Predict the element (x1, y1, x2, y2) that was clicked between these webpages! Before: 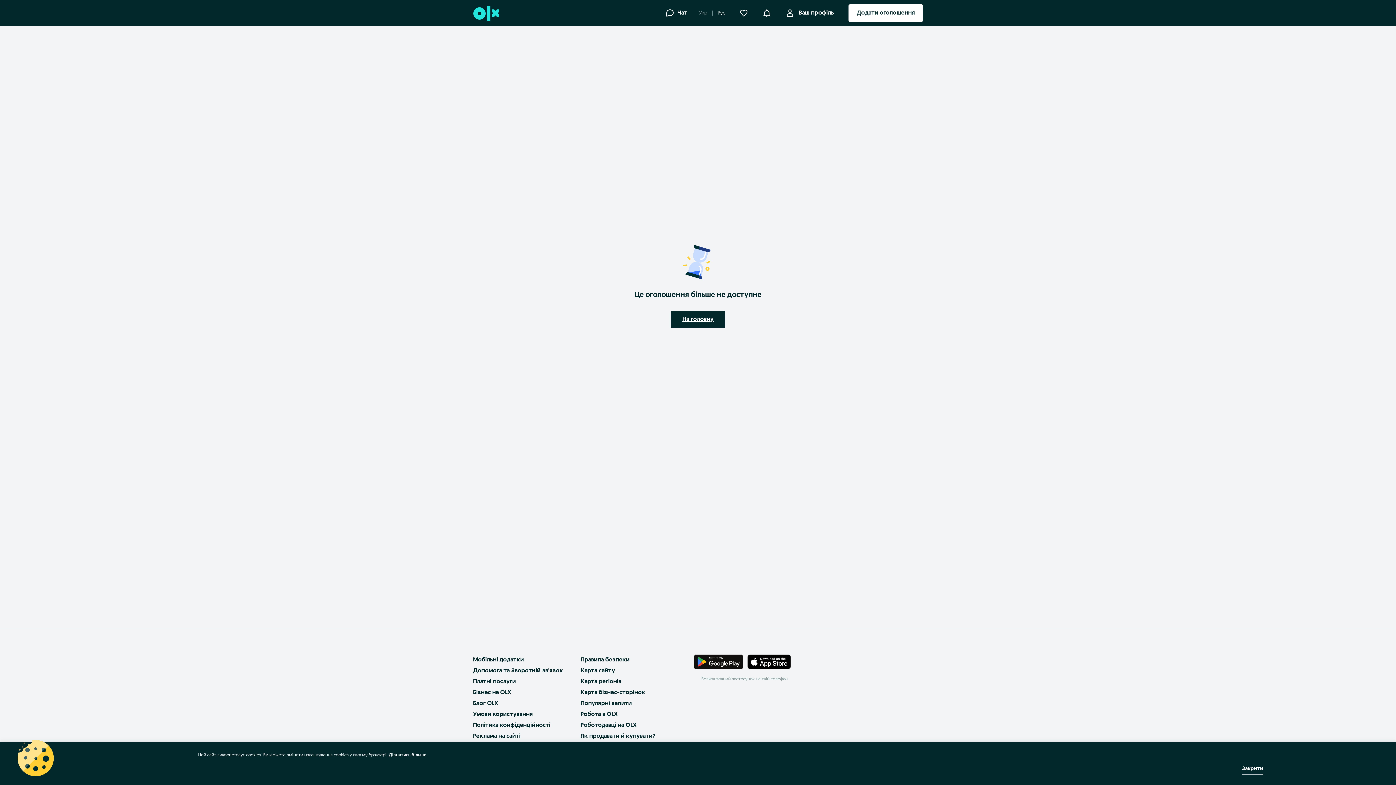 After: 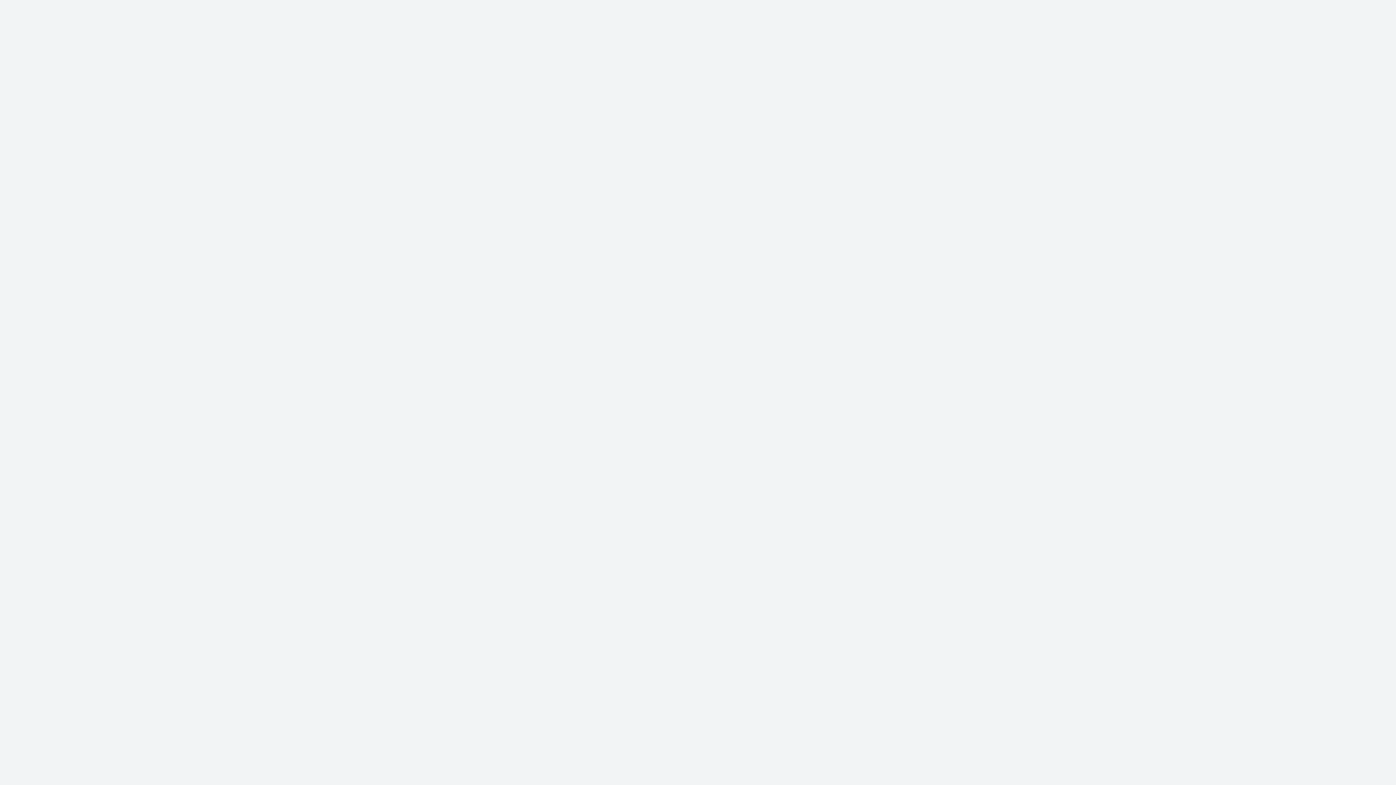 Action: bbox: (473, 668, 563, 674) label: Допомога та Зворотній зв'язок